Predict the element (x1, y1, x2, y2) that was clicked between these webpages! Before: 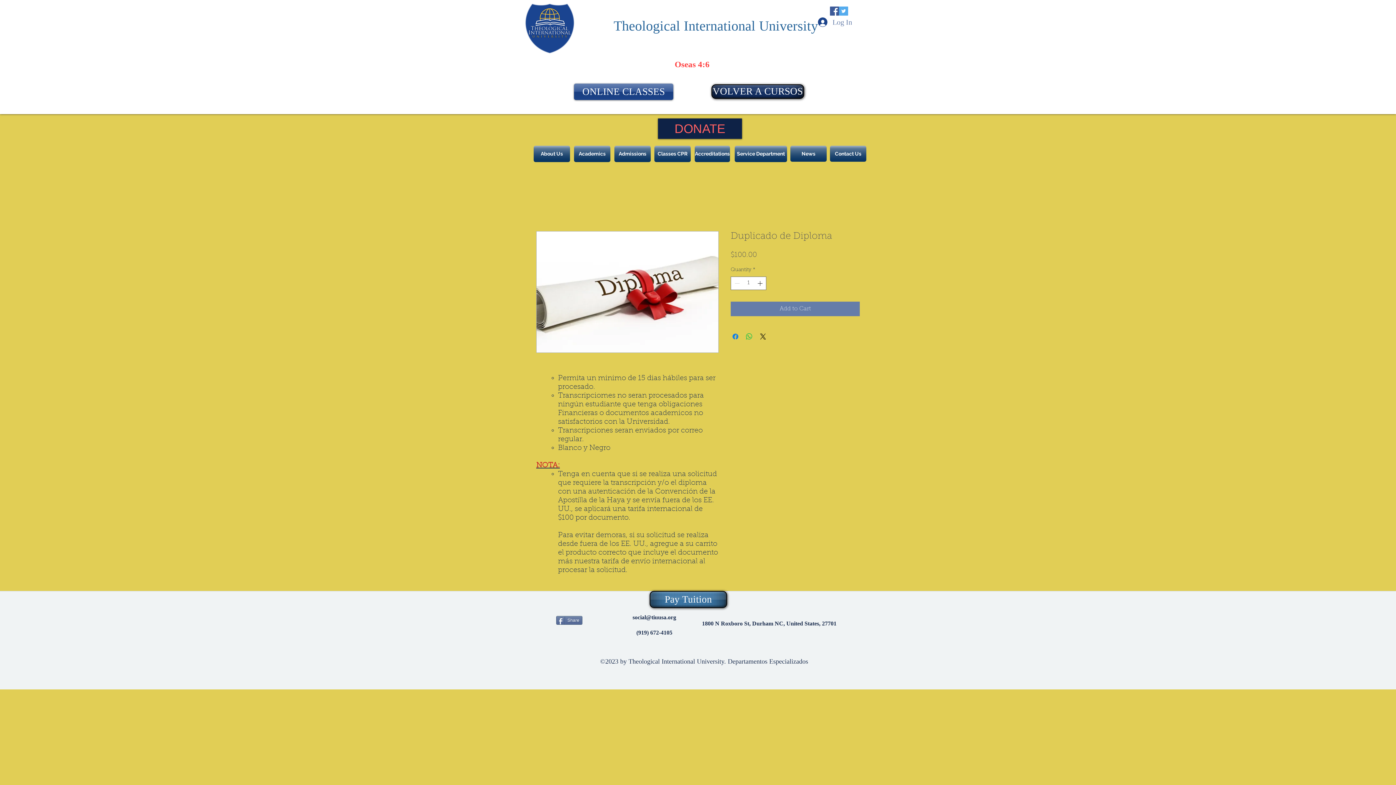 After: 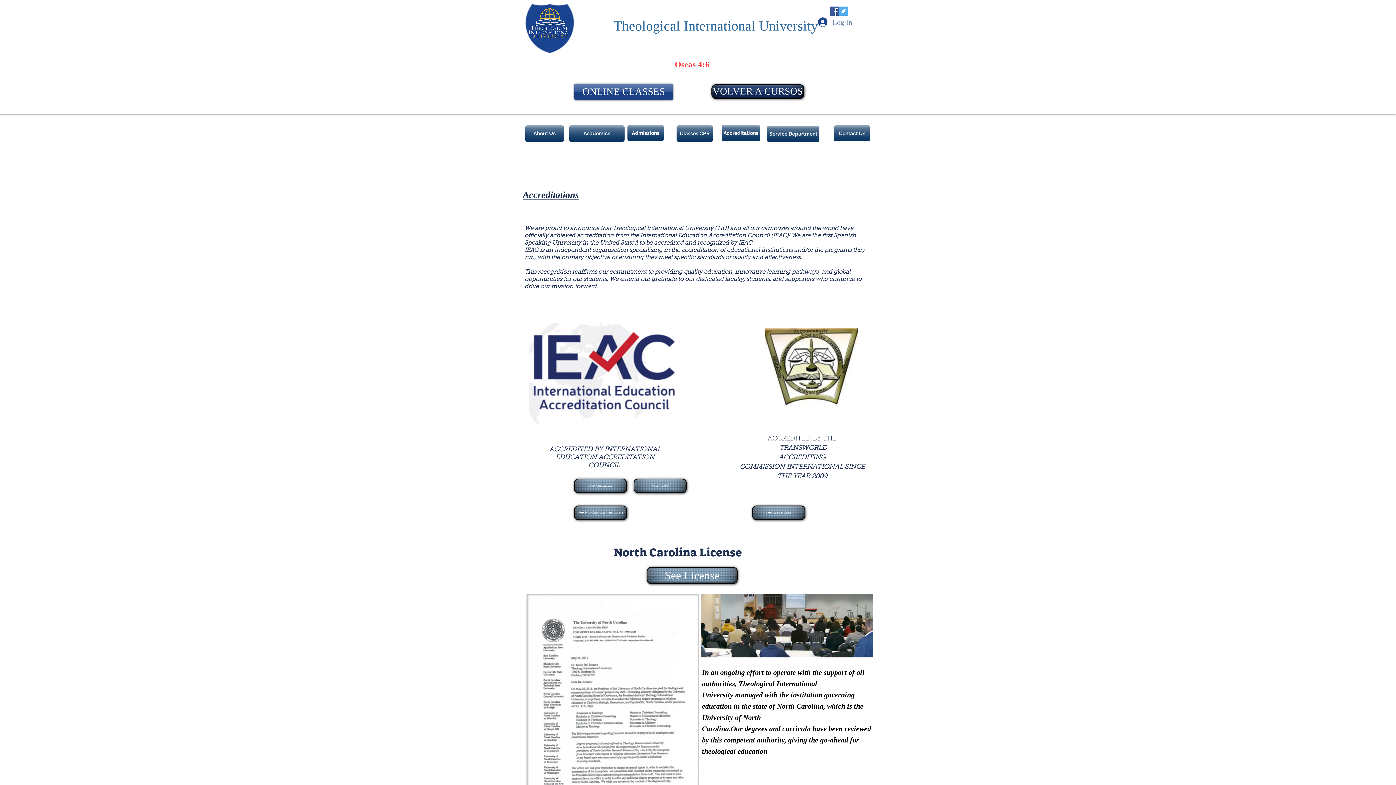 Action: bbox: (694, 145, 730, 162) label: Accreditations